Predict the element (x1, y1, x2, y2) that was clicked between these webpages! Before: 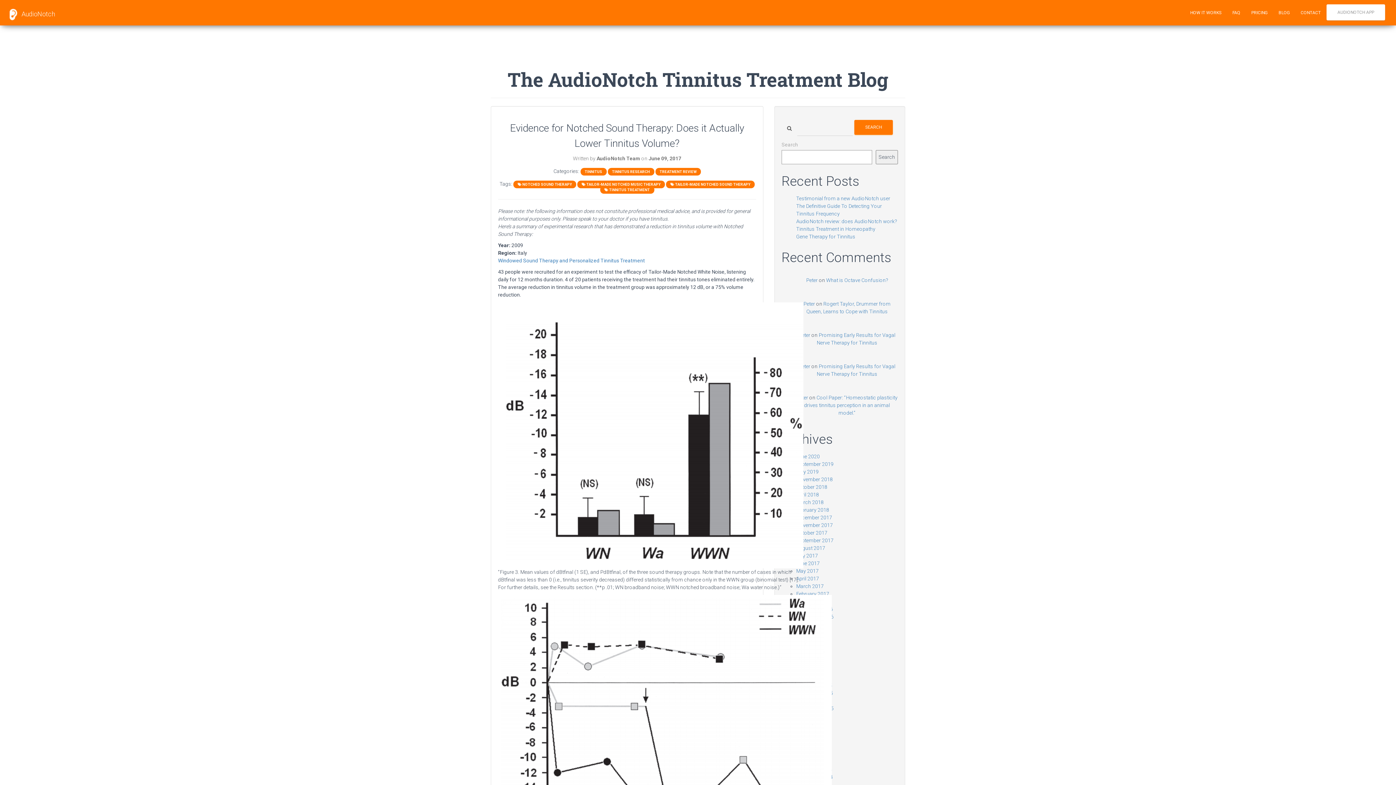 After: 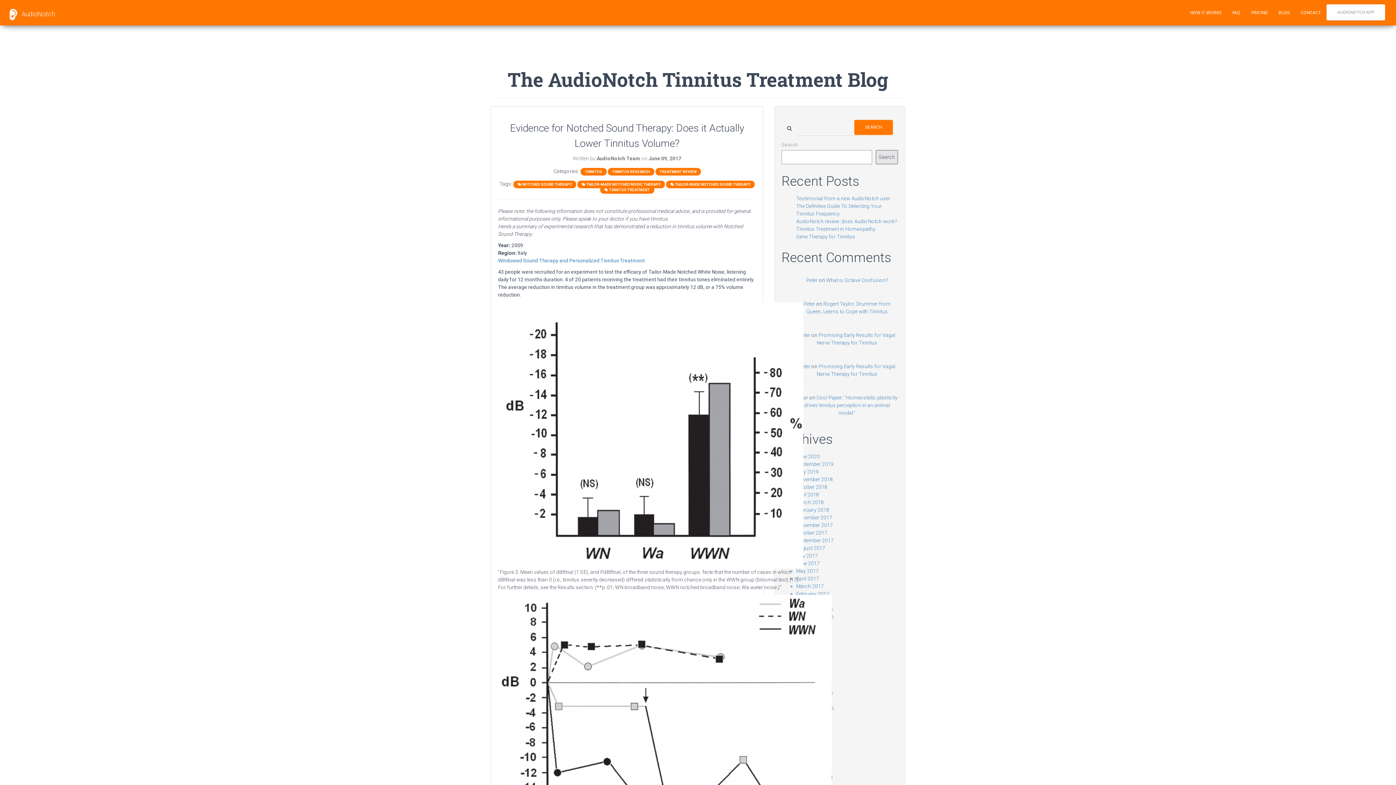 Action: label: Search bbox: (876, 150, 898, 164)